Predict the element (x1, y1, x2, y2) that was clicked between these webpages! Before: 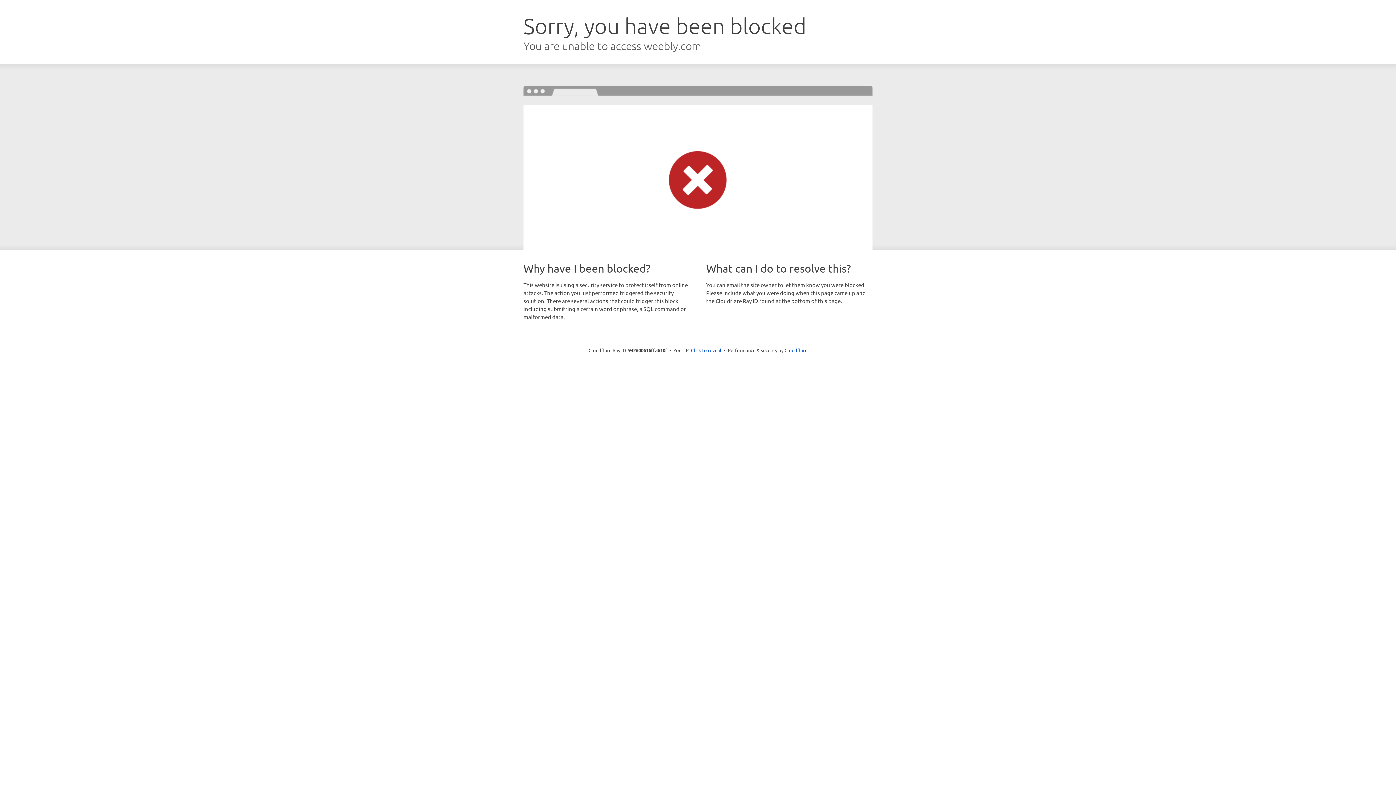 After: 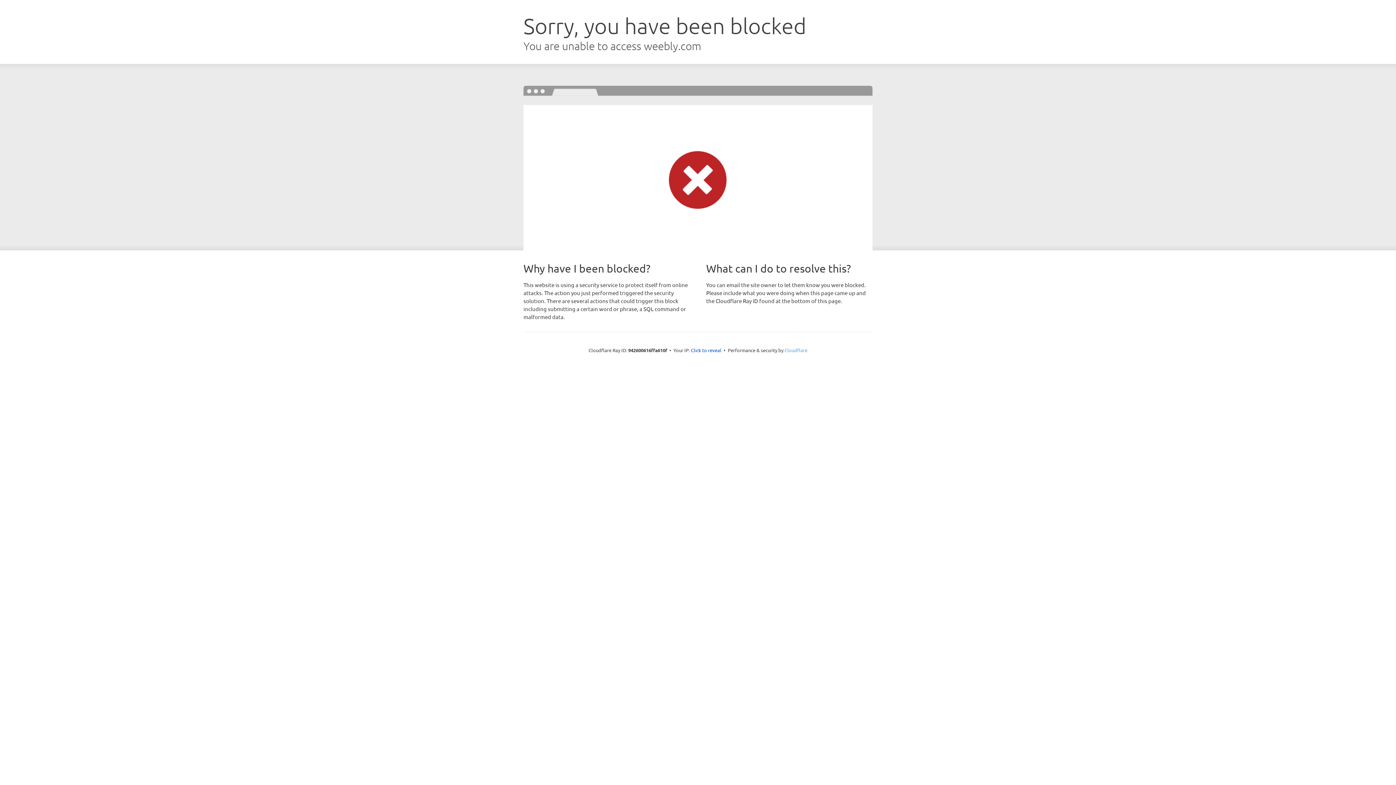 Action: bbox: (784, 347, 807, 353) label: Cloudflare